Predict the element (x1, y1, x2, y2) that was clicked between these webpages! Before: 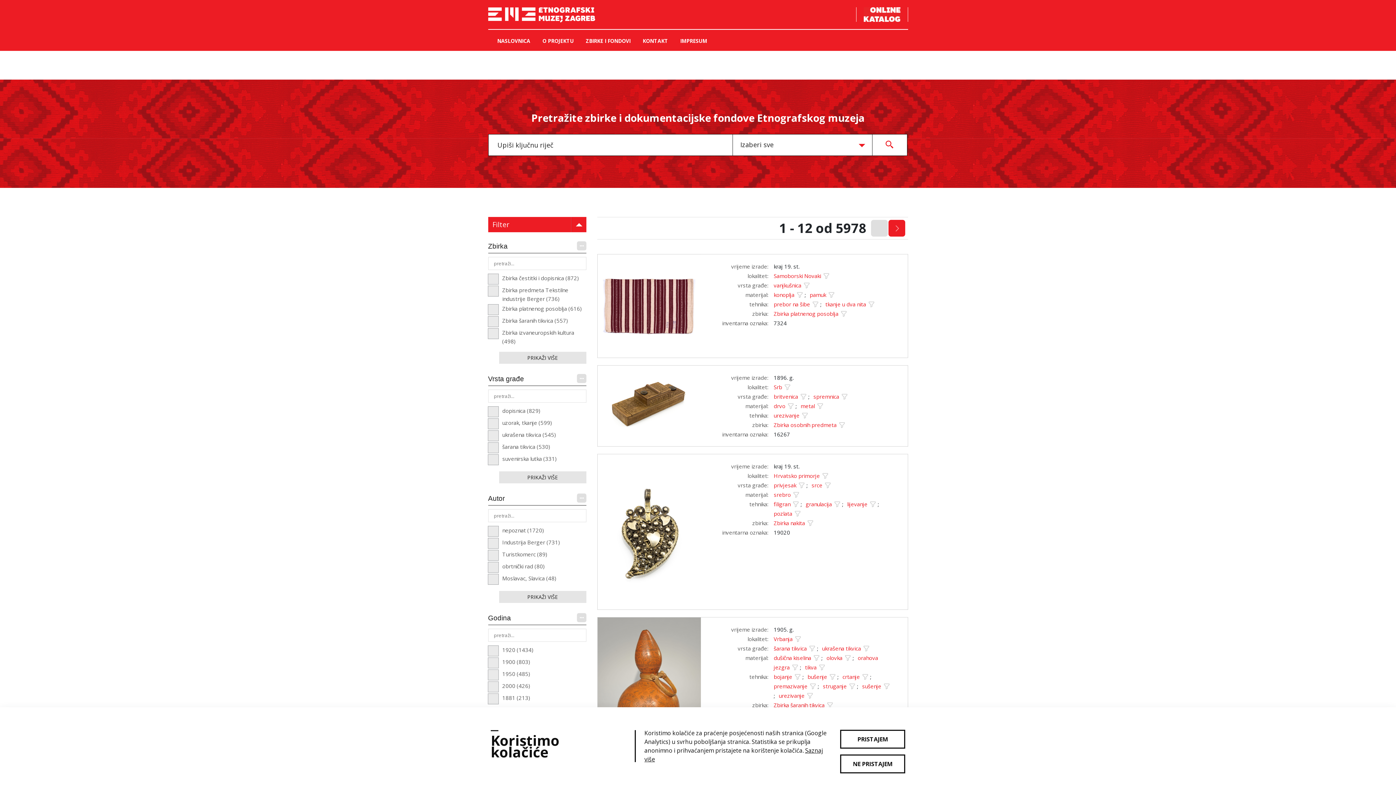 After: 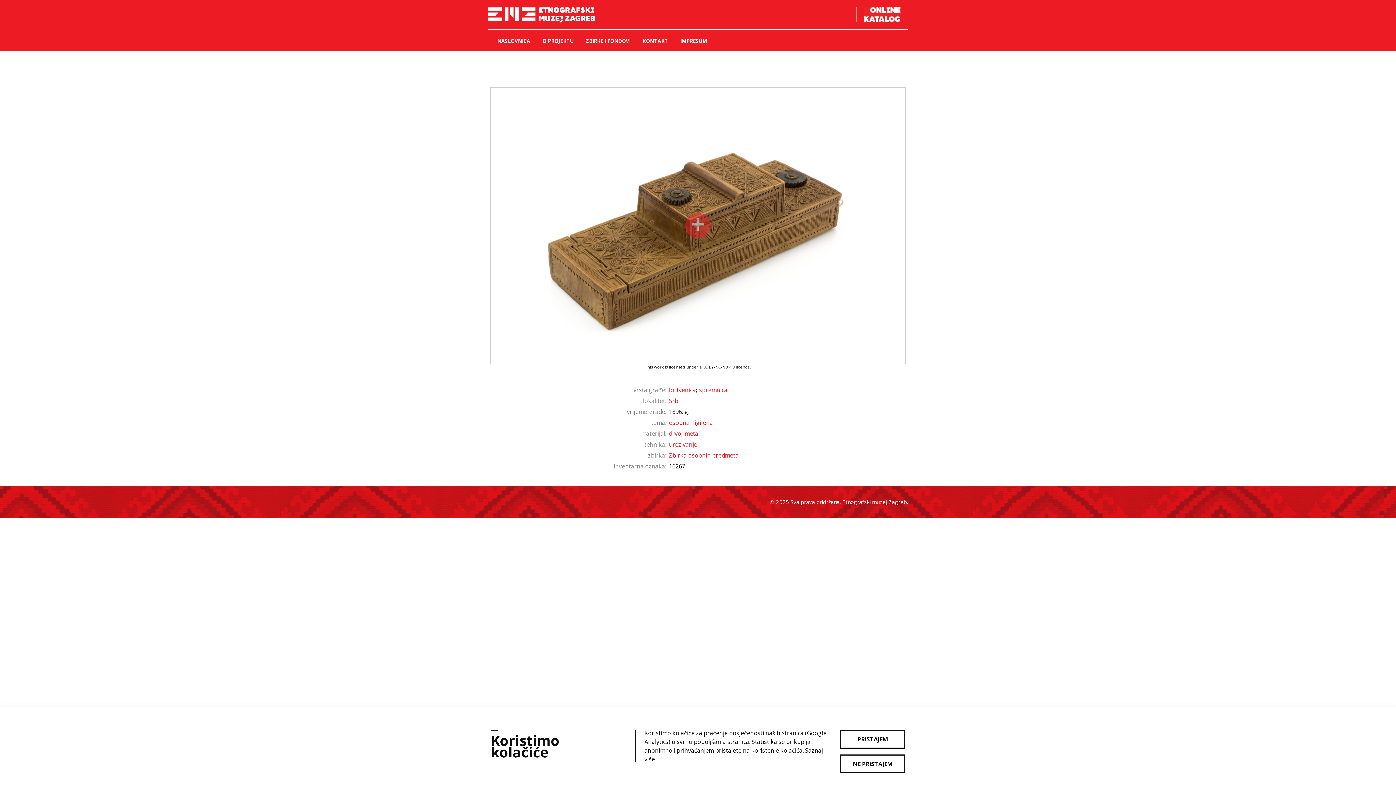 Action: bbox: (597, 365, 701, 434)